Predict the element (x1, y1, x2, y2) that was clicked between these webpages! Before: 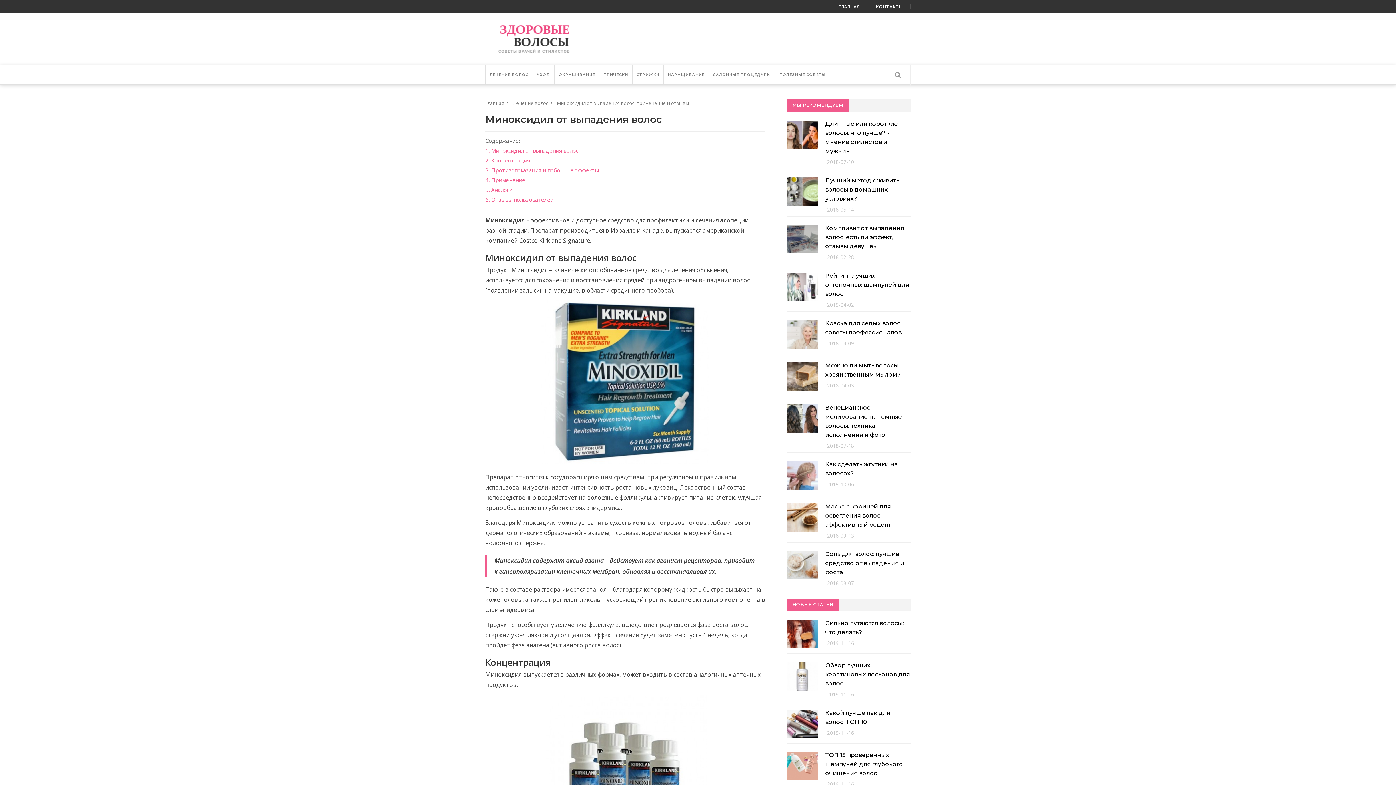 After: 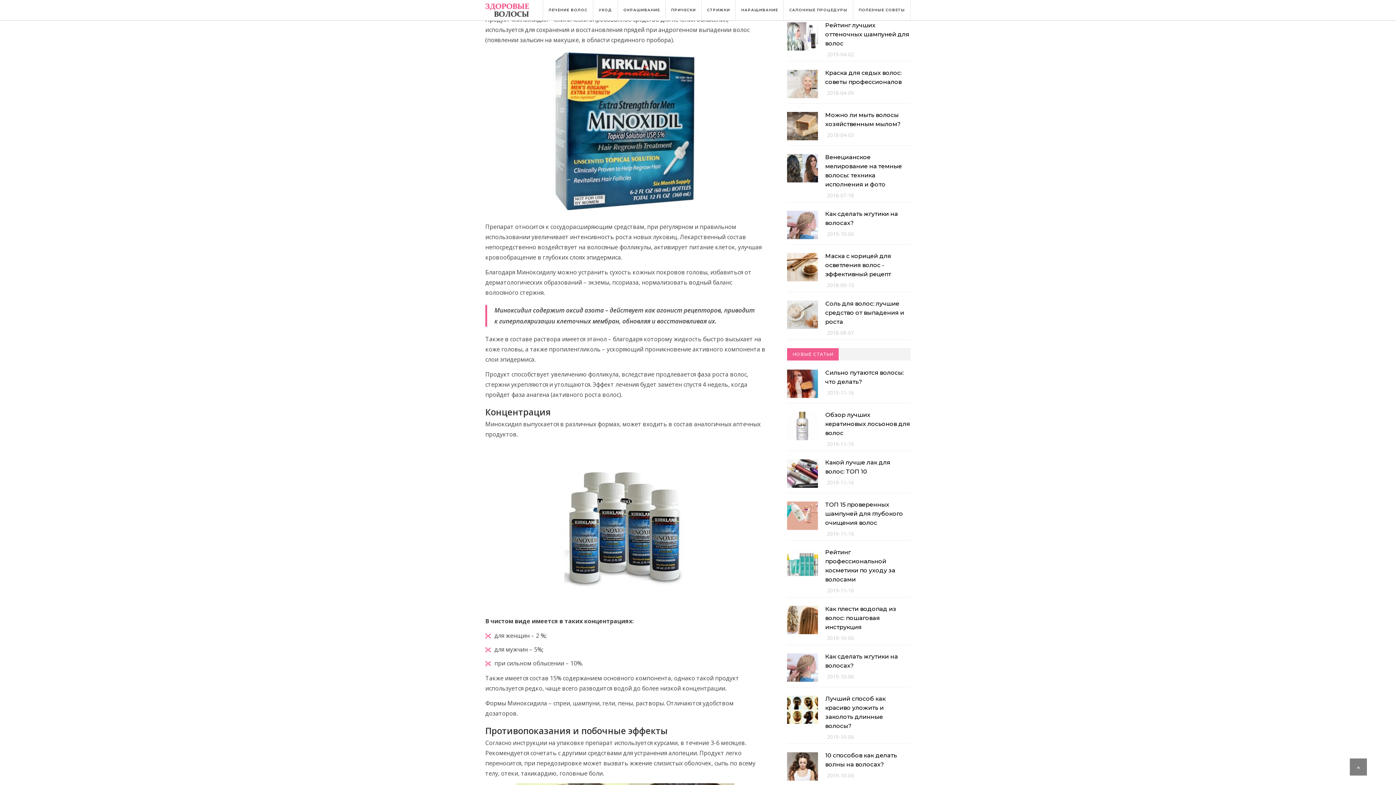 Action: label: 1. Миноксидил от выпадения волос bbox: (485, 146, 578, 154)